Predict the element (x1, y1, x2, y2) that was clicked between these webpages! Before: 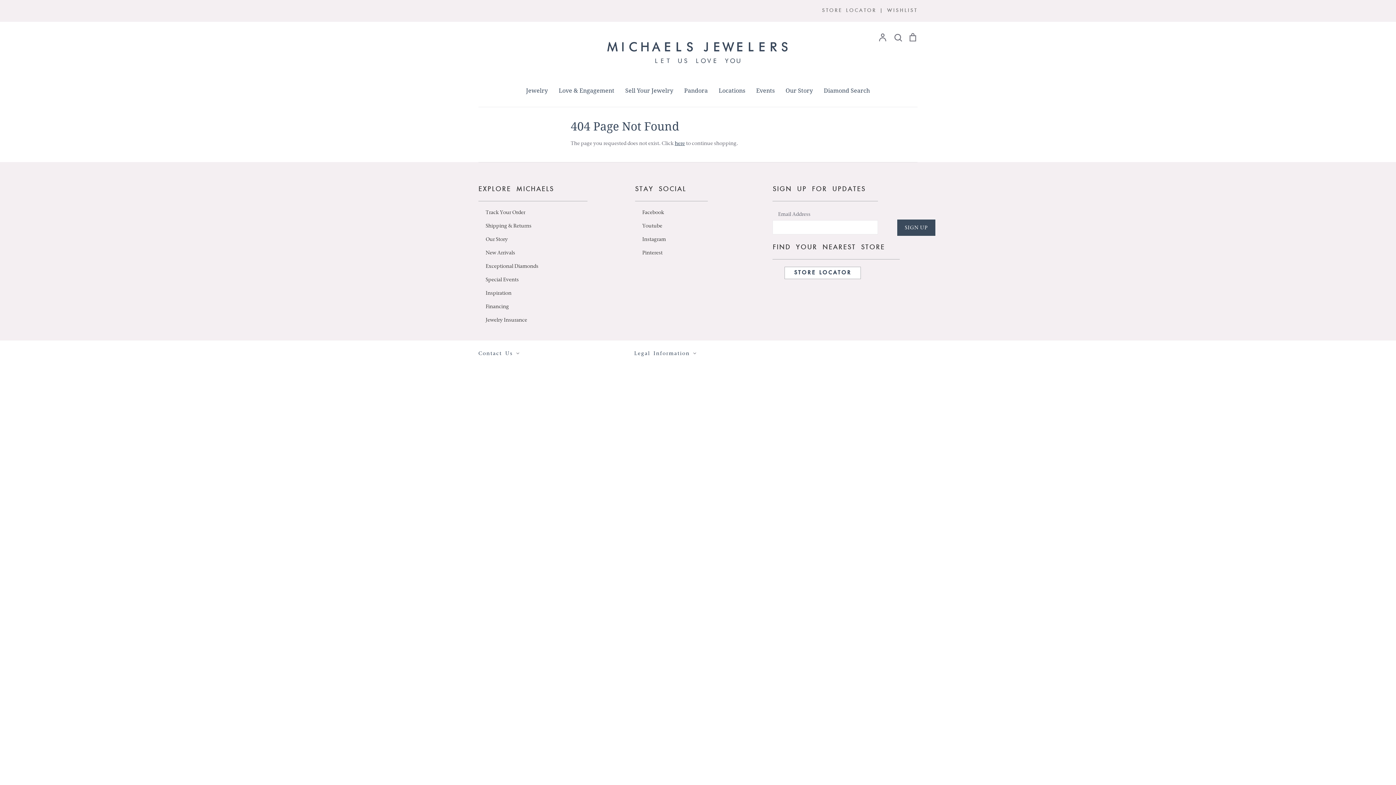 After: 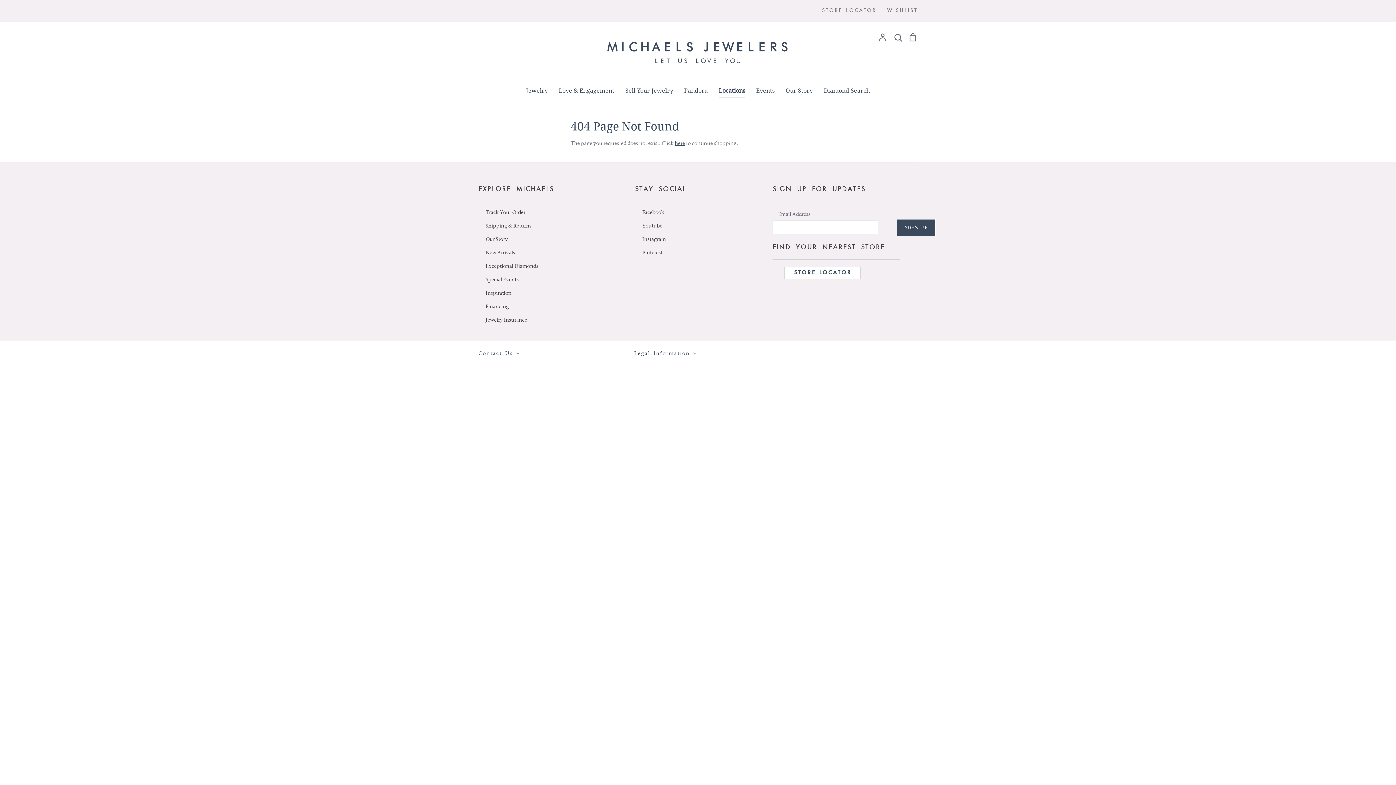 Action: bbox: (718, 86, 745, 94) label: Locations